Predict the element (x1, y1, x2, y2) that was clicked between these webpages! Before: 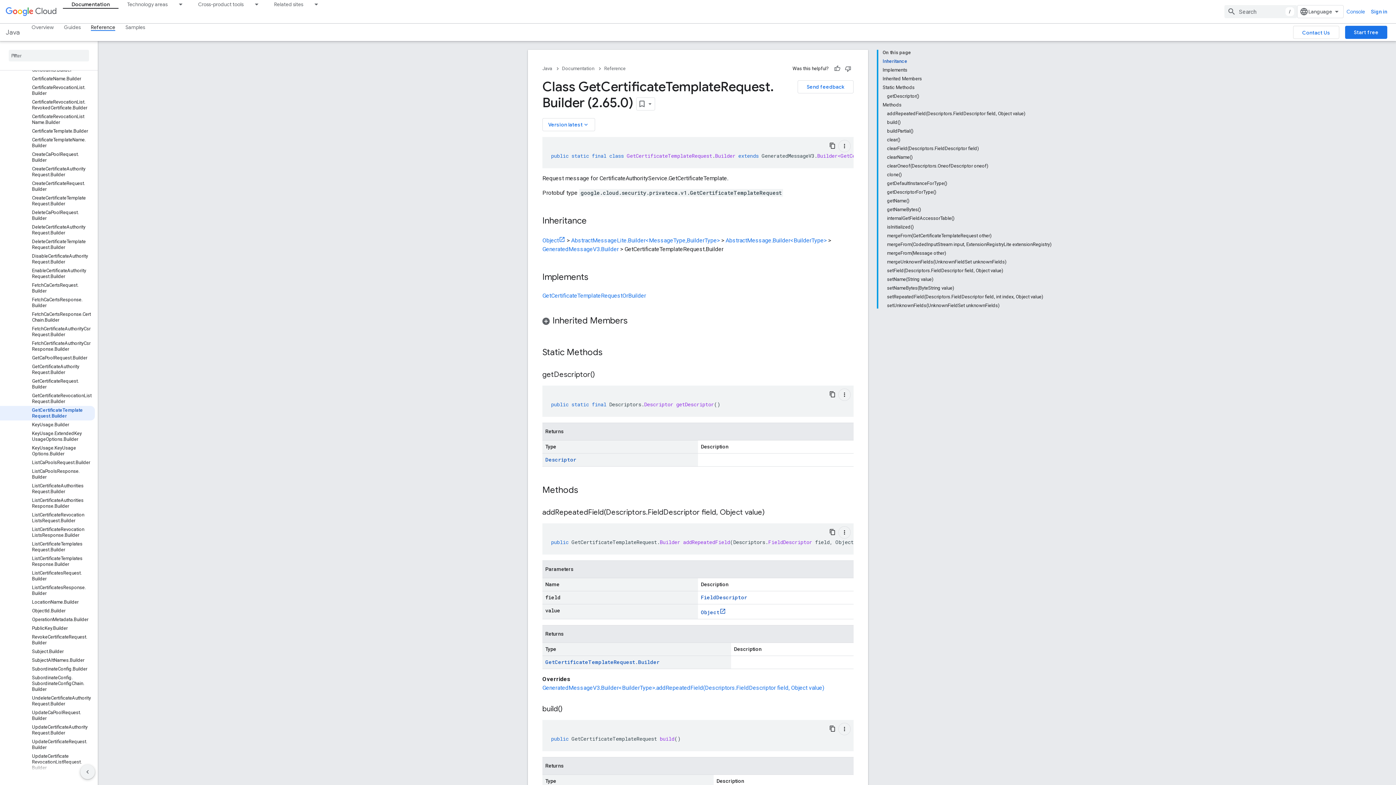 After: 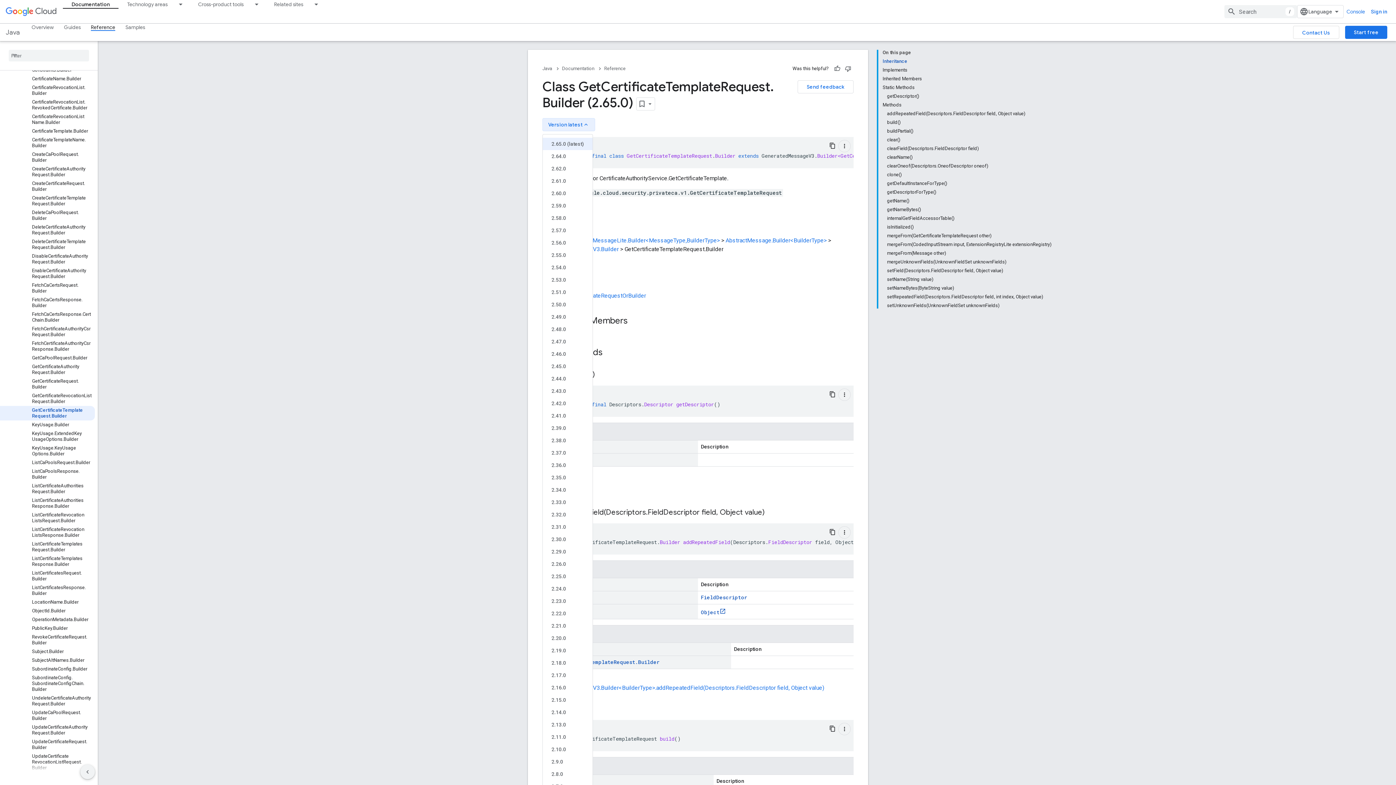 Action: label: Version latestkeyboard_arrow_down bbox: (542, 118, 595, 131)